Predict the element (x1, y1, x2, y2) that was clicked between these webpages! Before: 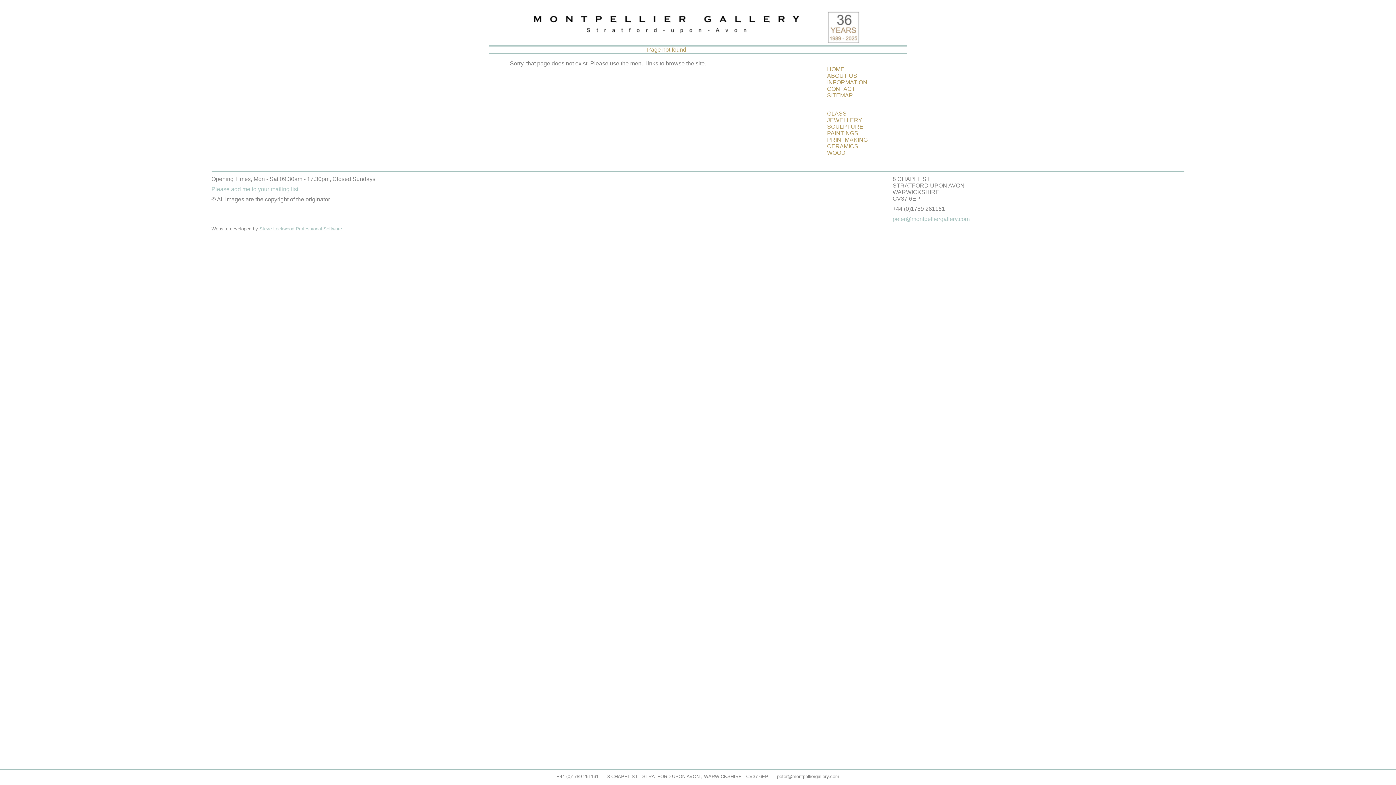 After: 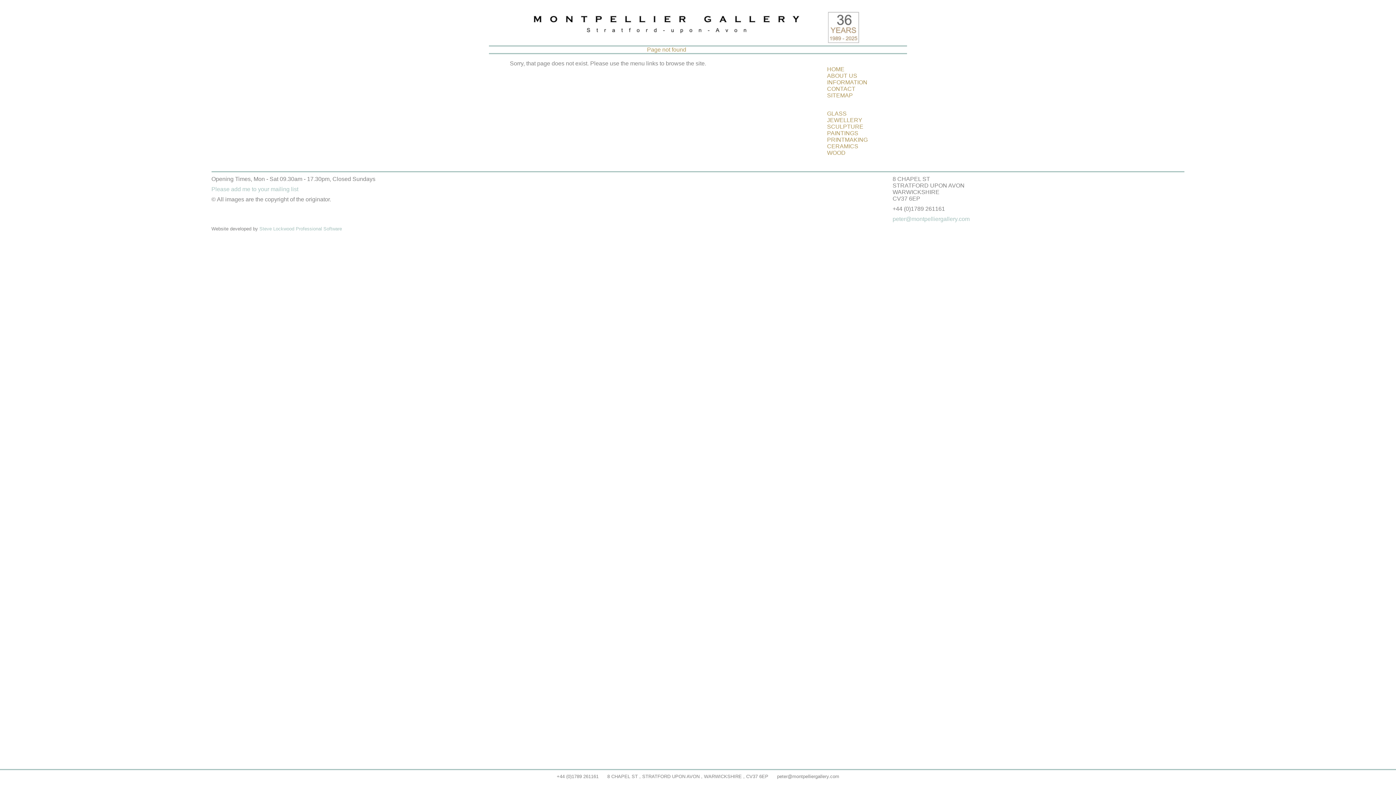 Action: label: peter@montpelliergallery.com bbox: (892, 216, 969, 222)